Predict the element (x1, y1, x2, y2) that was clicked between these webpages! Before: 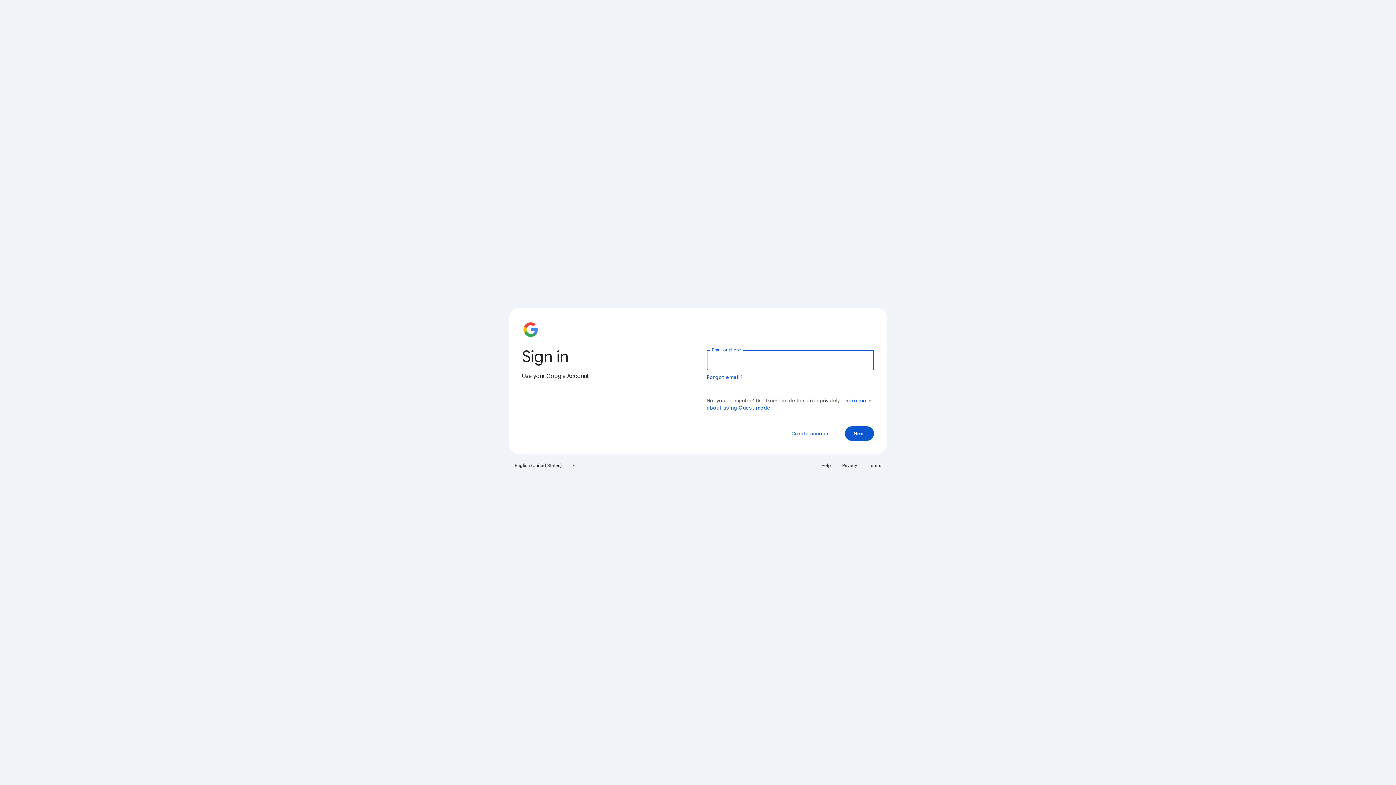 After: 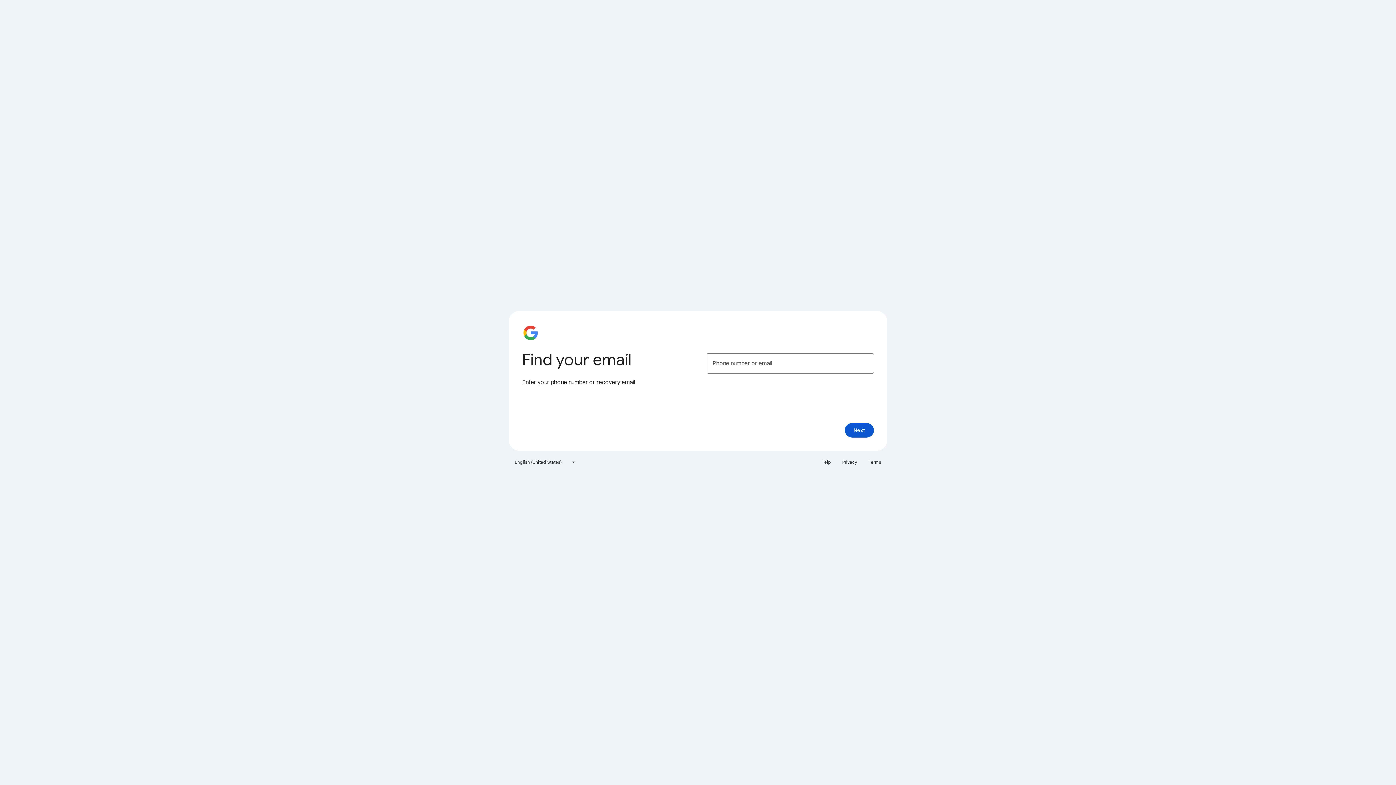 Action: bbox: (706, 374, 743, 380) label: Forgot email?